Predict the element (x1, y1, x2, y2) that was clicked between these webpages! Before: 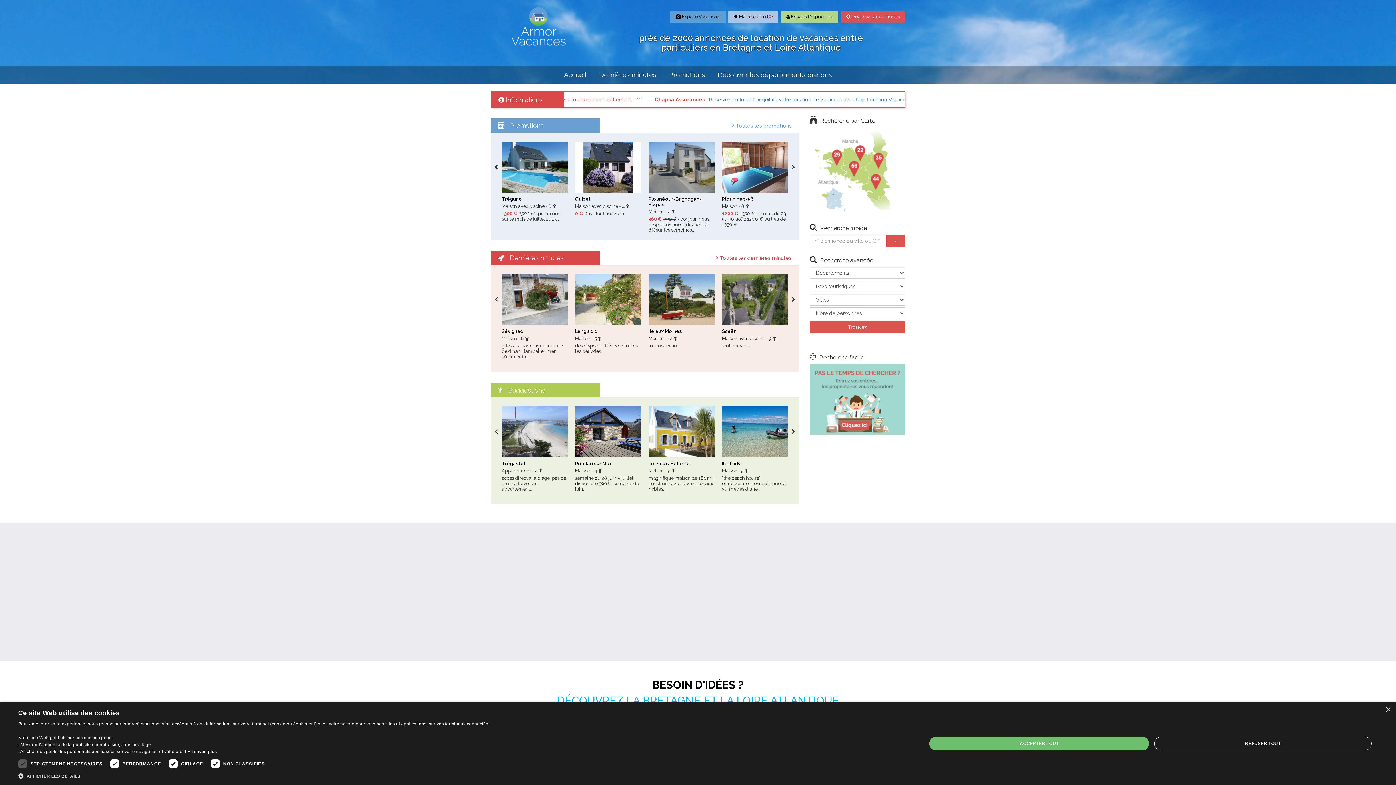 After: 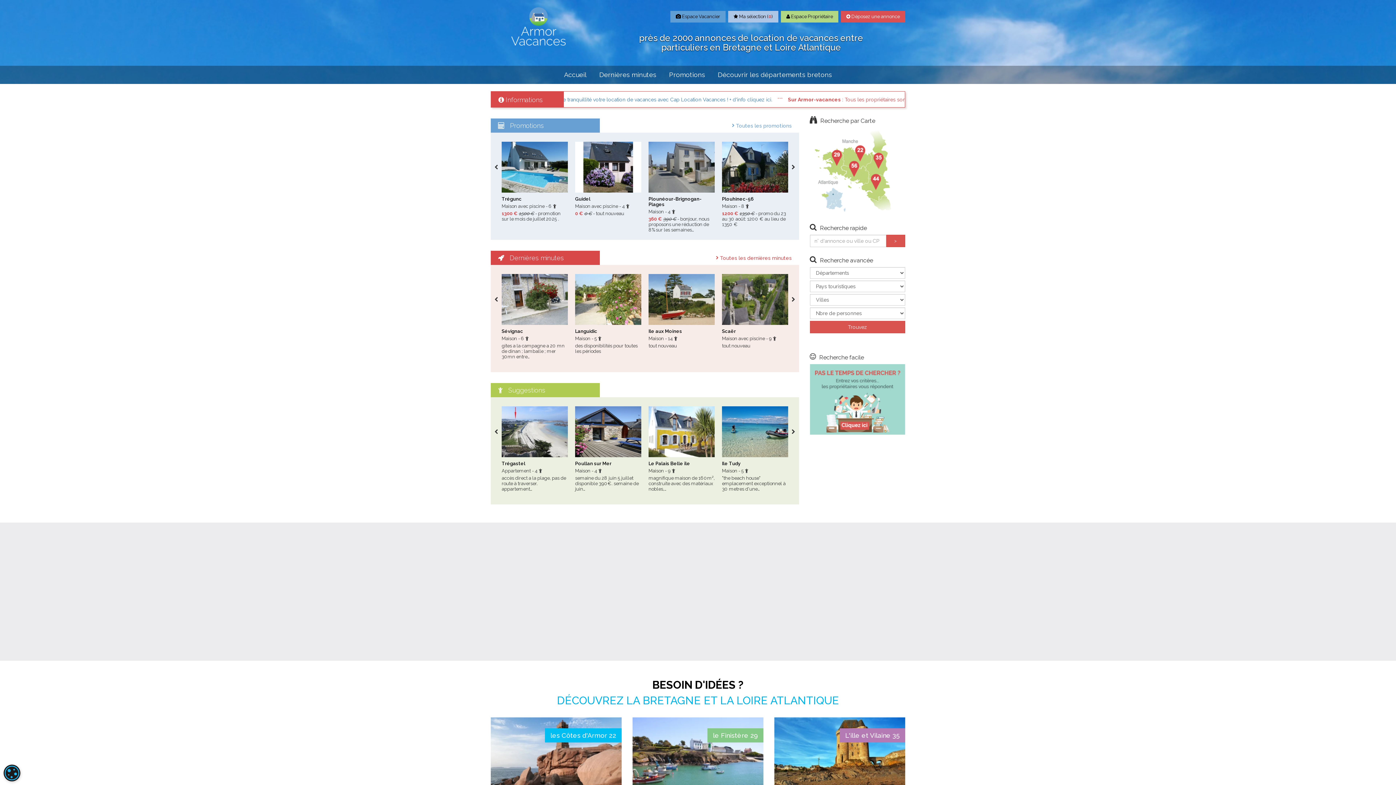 Action: label: Close bbox: (1385, 707, 1390, 713)